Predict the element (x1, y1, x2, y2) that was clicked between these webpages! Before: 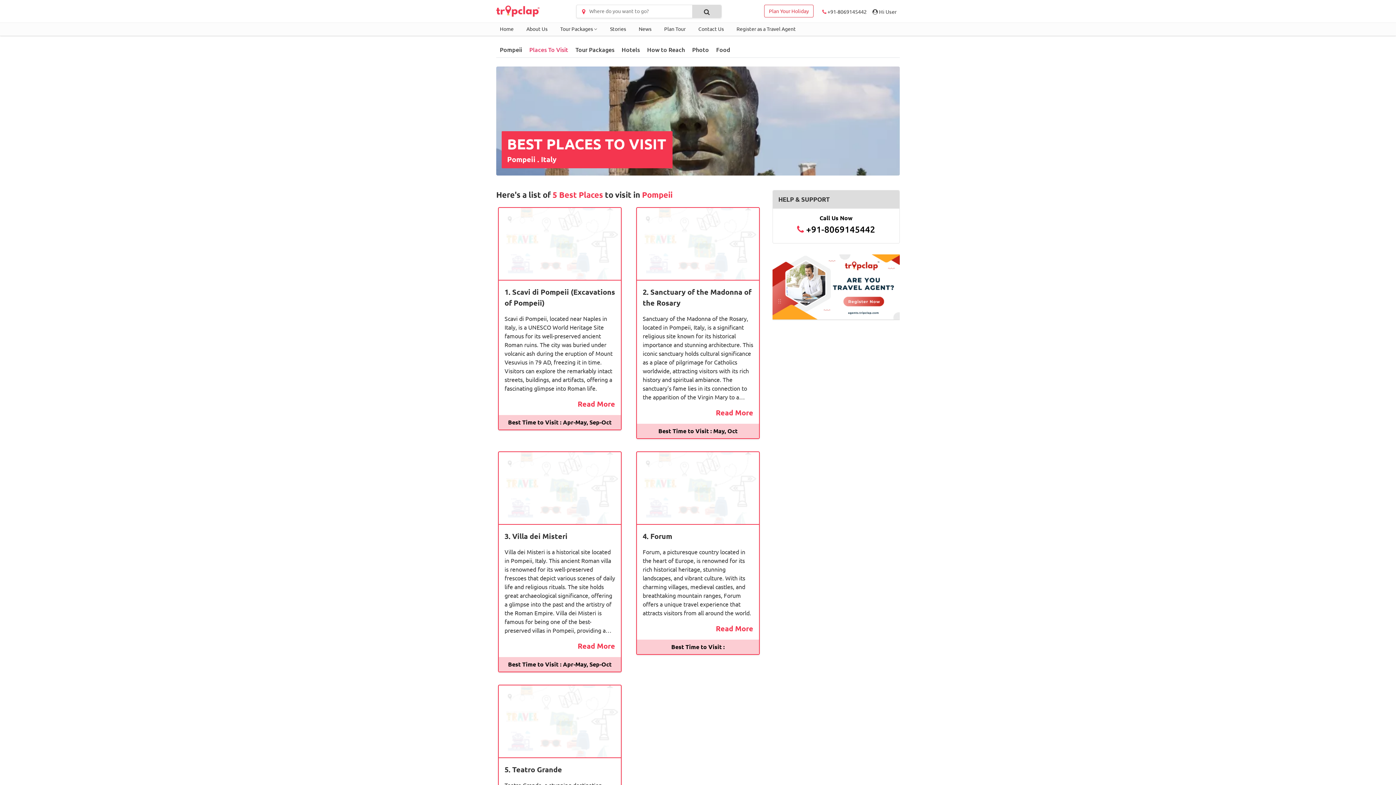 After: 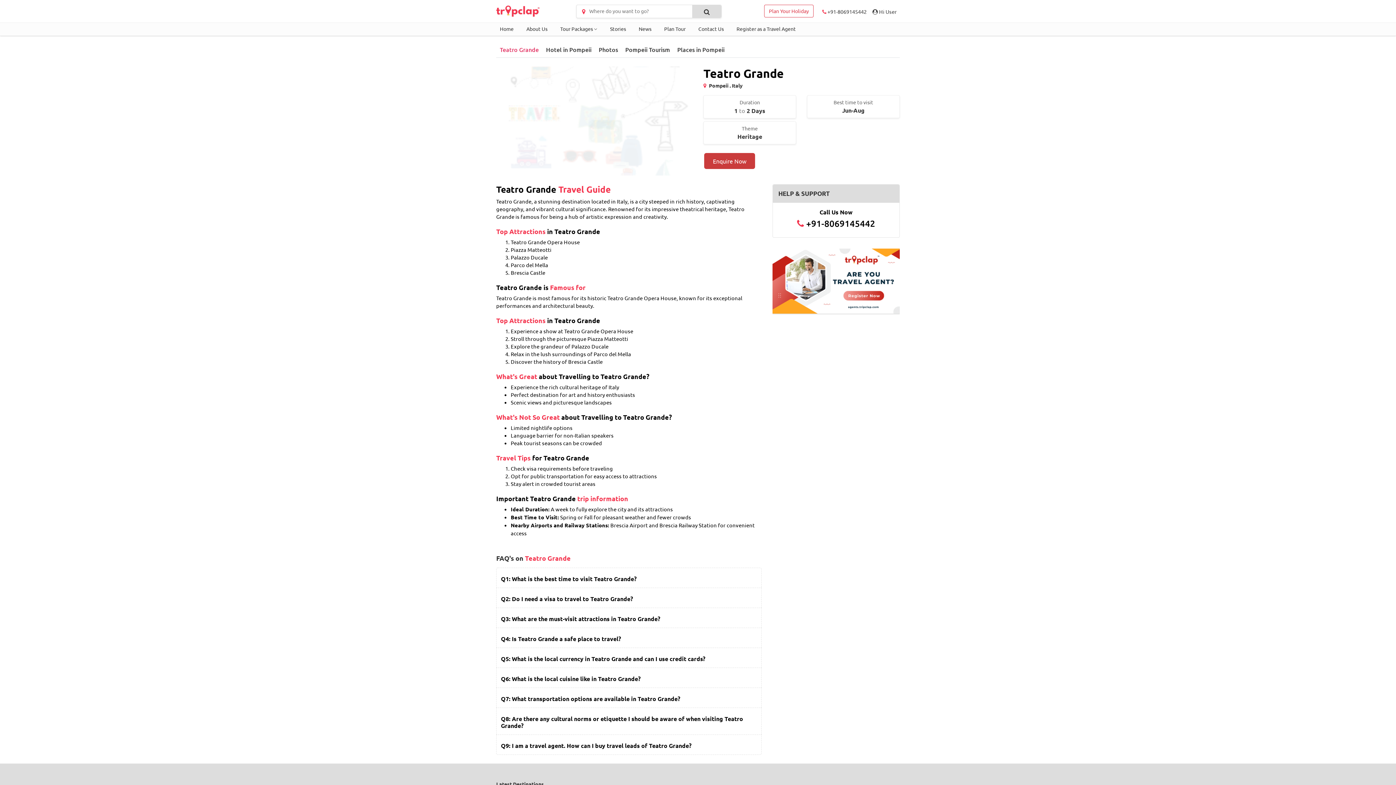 Action: label: 5. Teatro Grande
Teatro Grande, a stunning destination located in Italy, is a city steeped in rich history, captivating geography, and vibrant cultural significance. Renowned for its impressive theatrical heritage, Teatro Grande is famous for being a hub of artistic expression and creativity.
Read More
Best Time to Visit : Jun-Aug bbox: (498, 685, 621, 879)